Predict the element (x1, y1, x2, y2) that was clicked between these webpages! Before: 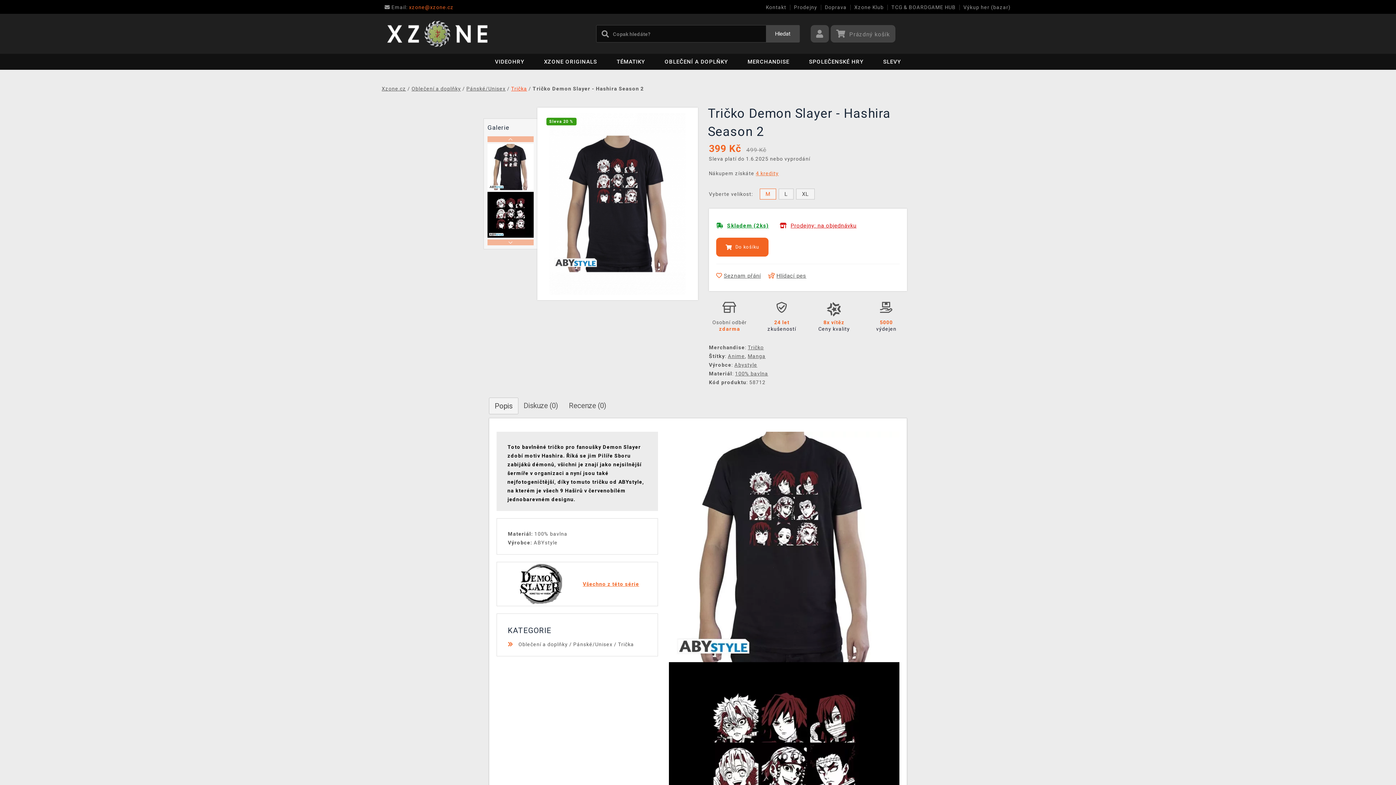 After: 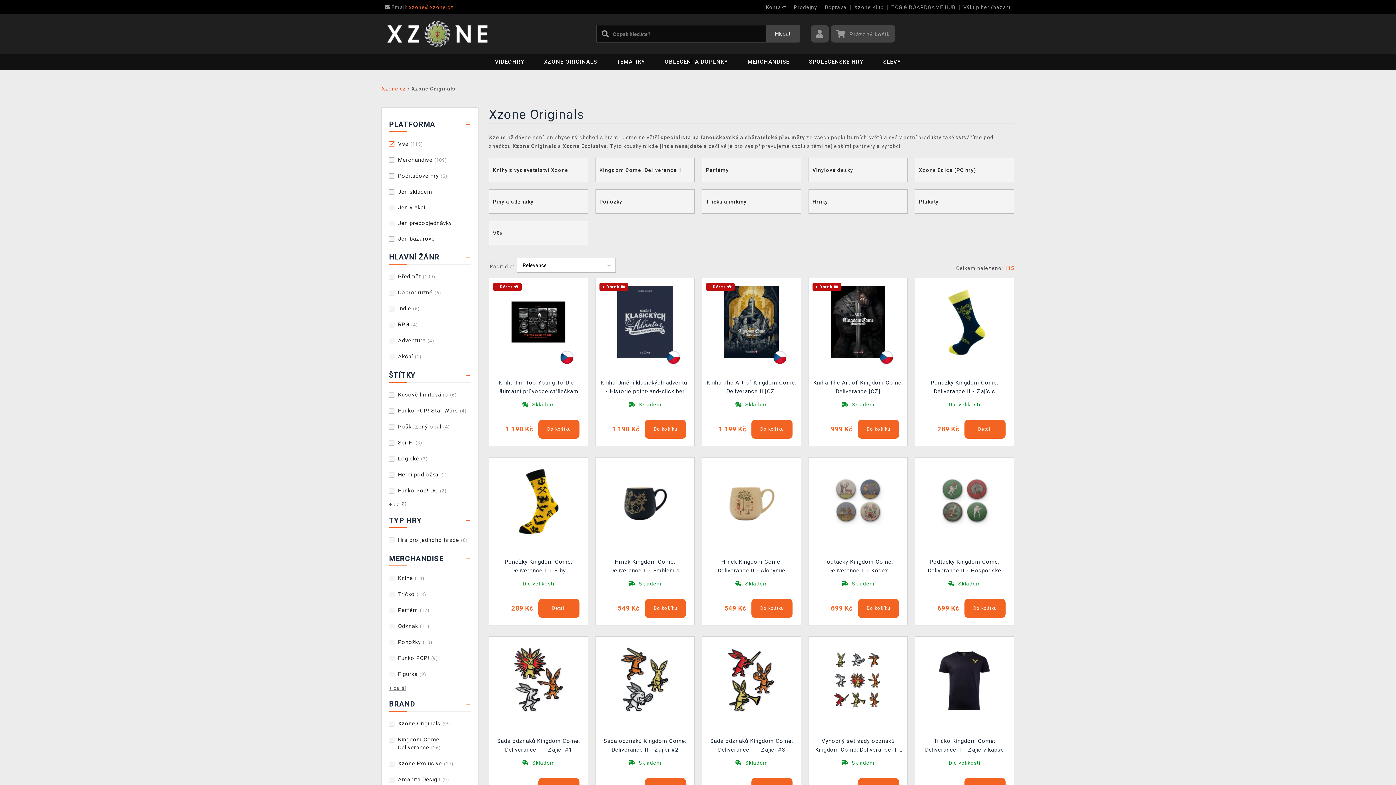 Action: bbox: (535, 53, 606, 69) label: XZONE ORIGINALS